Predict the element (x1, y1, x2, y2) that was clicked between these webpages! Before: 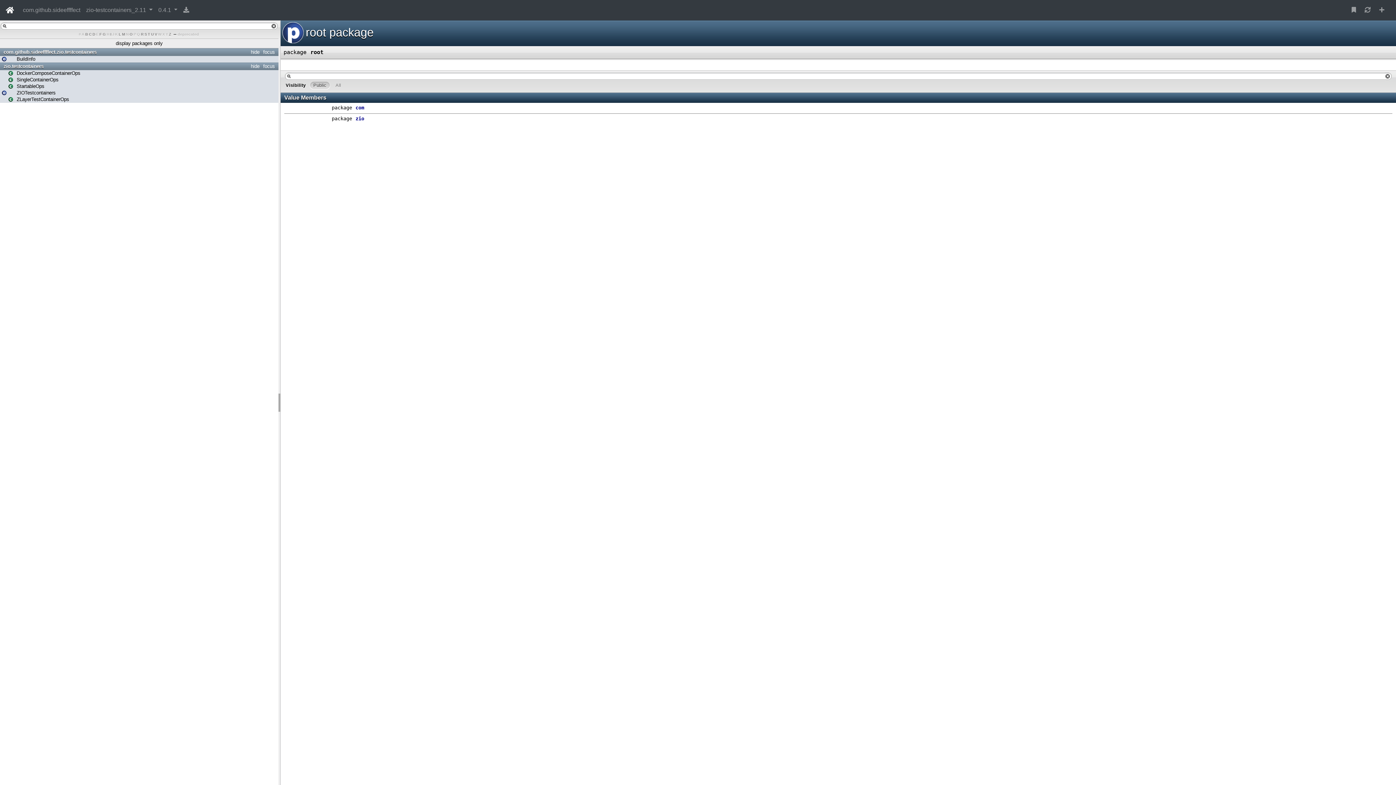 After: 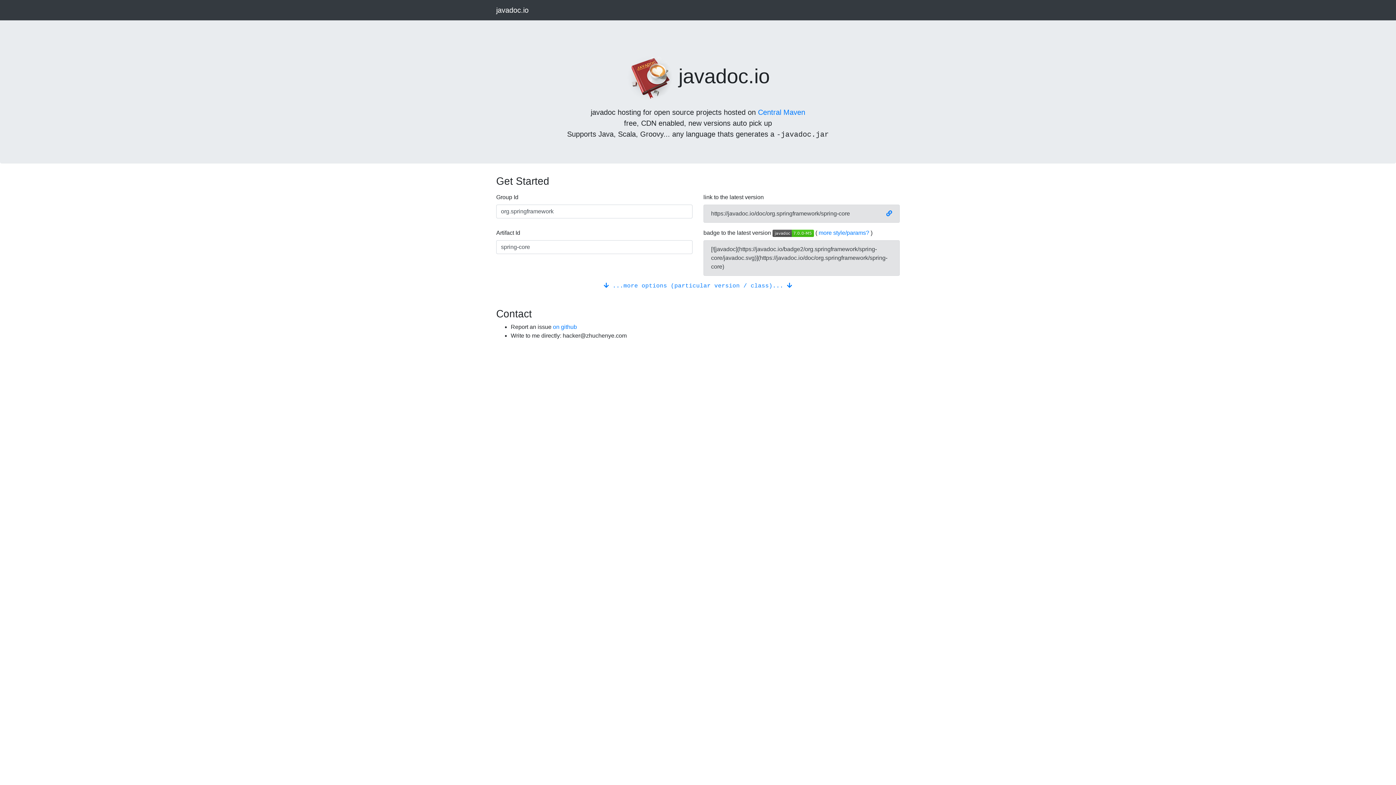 Action: bbox: (1376, 2, 1387, 17)